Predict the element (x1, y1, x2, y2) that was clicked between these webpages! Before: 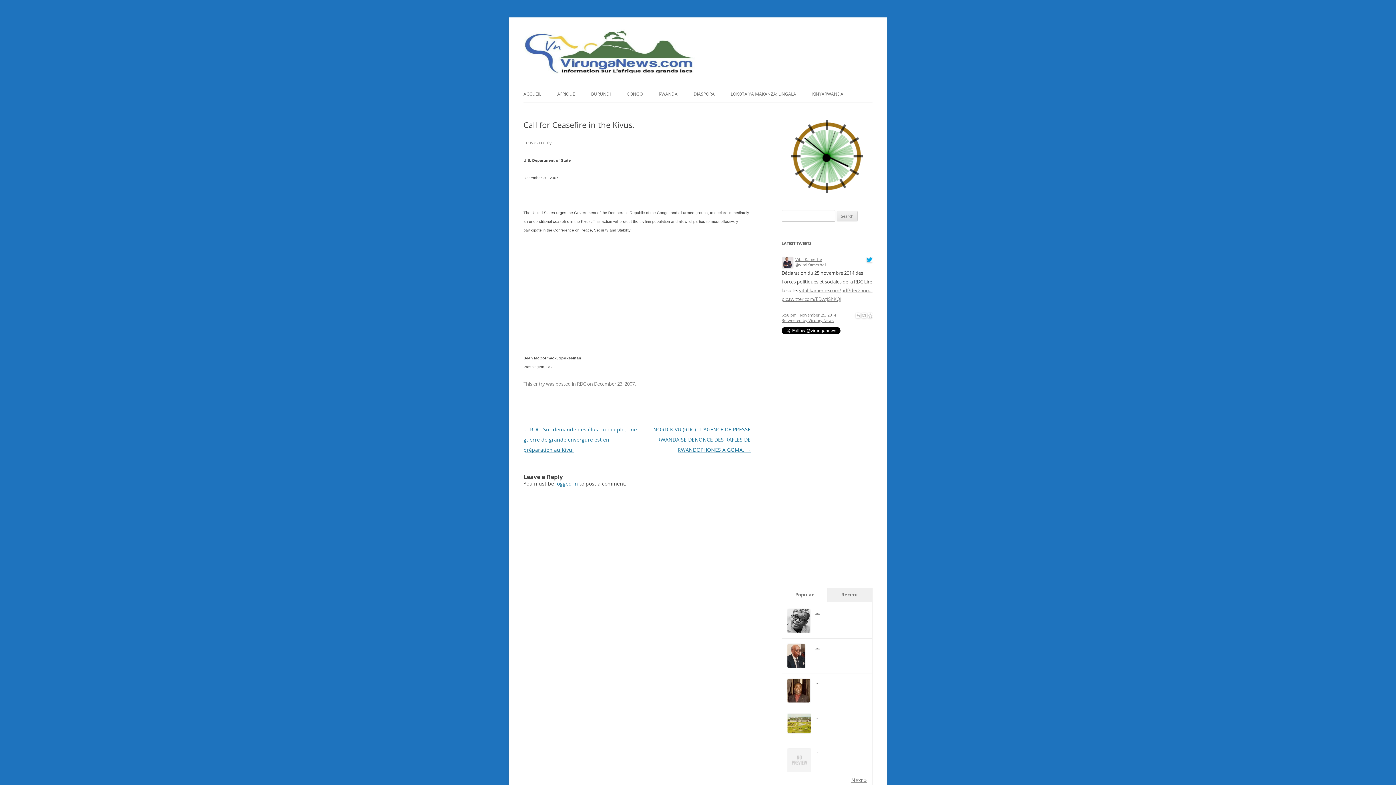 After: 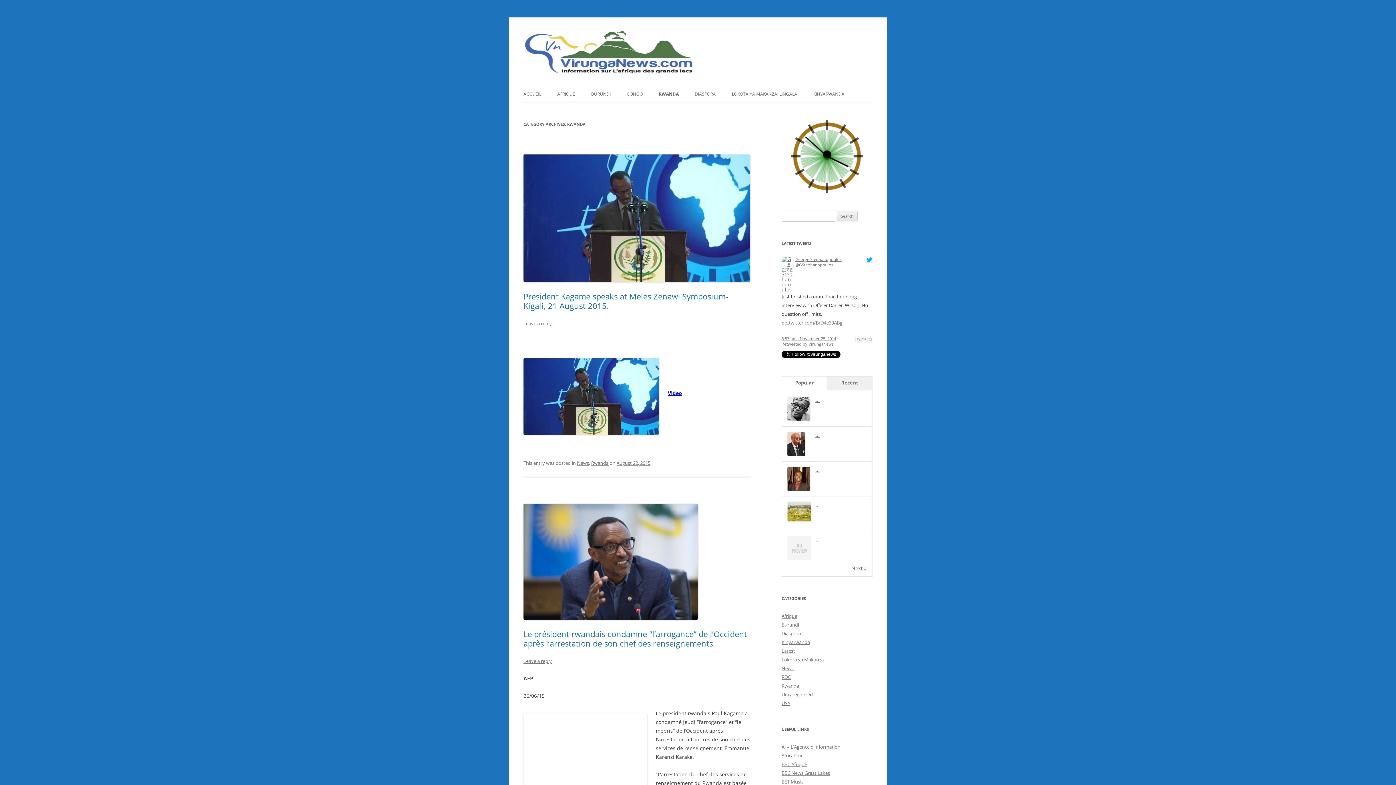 Action: bbox: (658, 86, 677, 102) label: RWANDA